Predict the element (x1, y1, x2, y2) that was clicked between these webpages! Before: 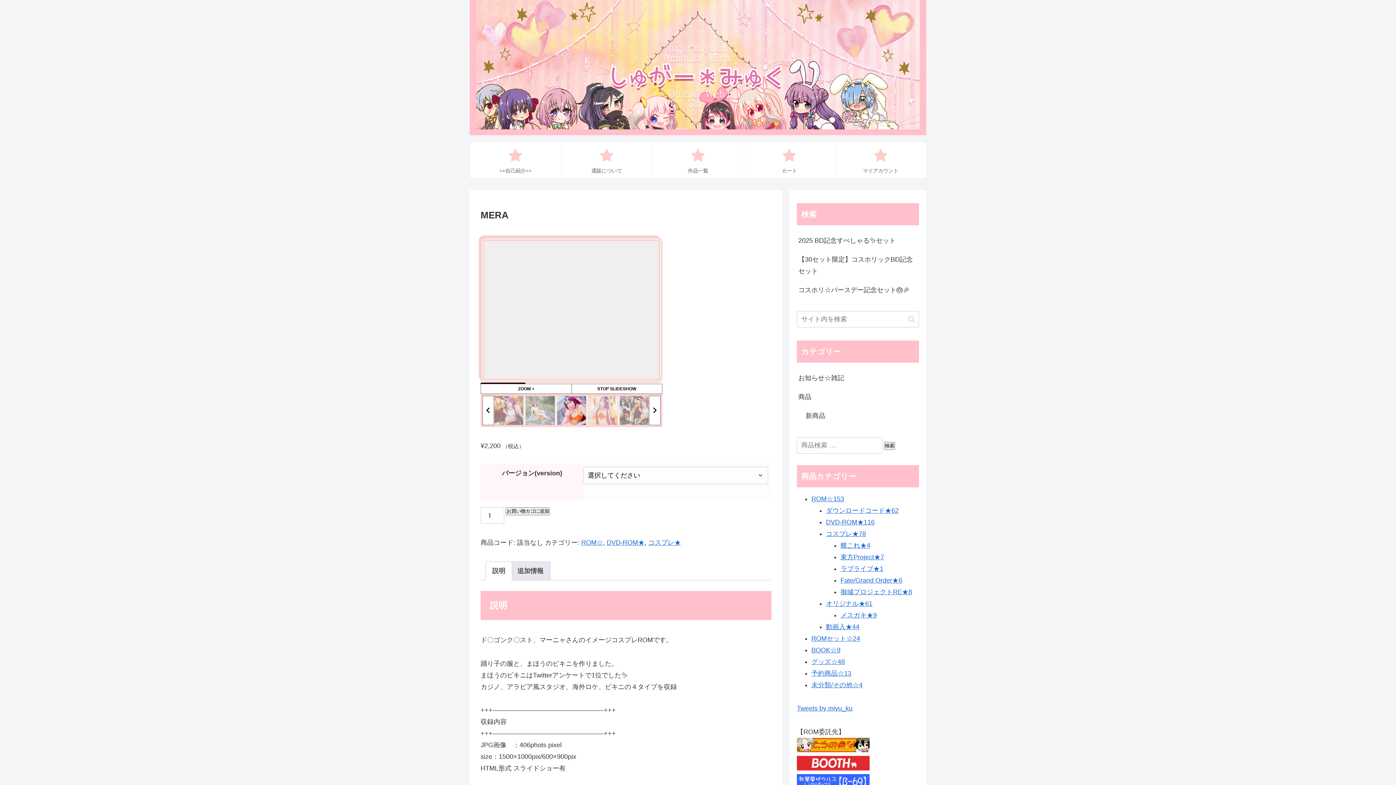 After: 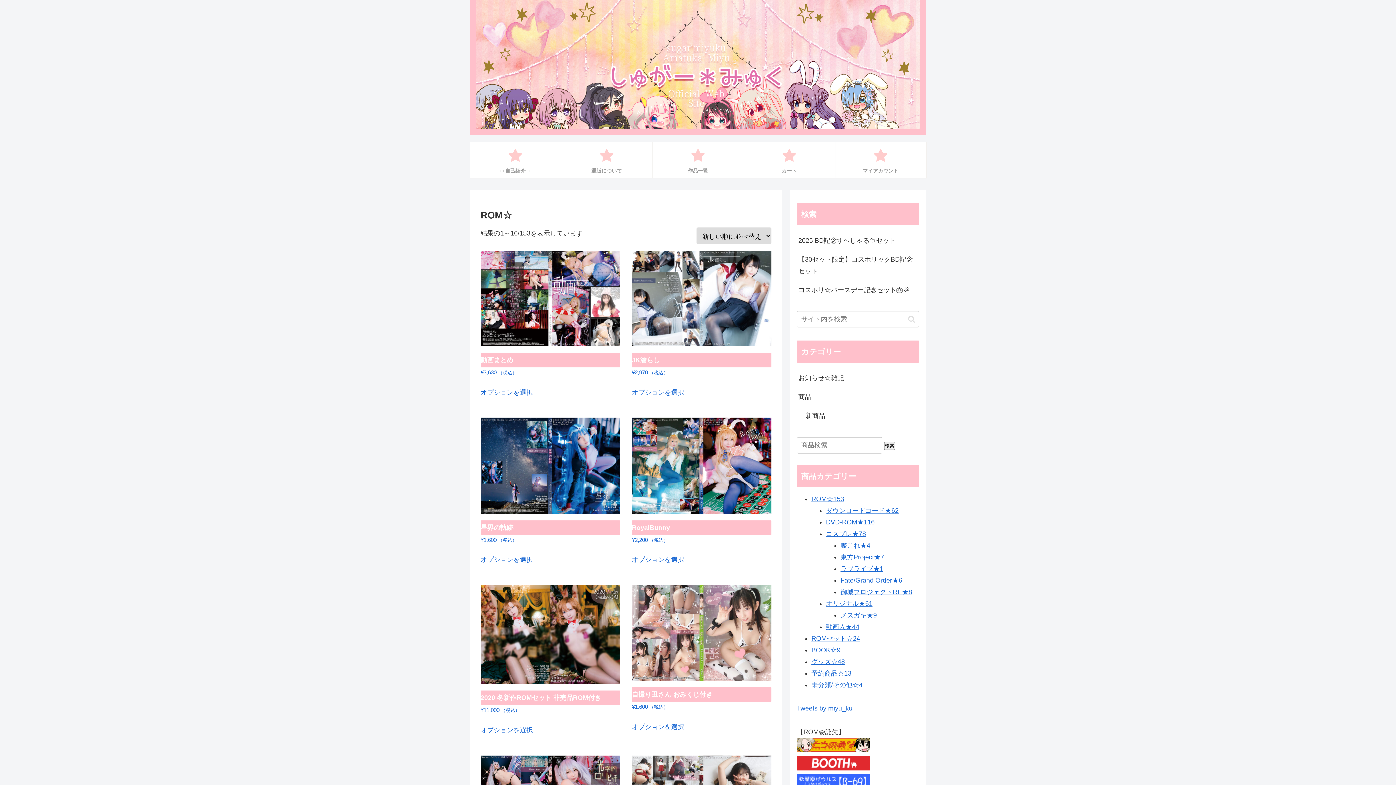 Action: label: ROM☆ bbox: (581, 539, 603, 546)